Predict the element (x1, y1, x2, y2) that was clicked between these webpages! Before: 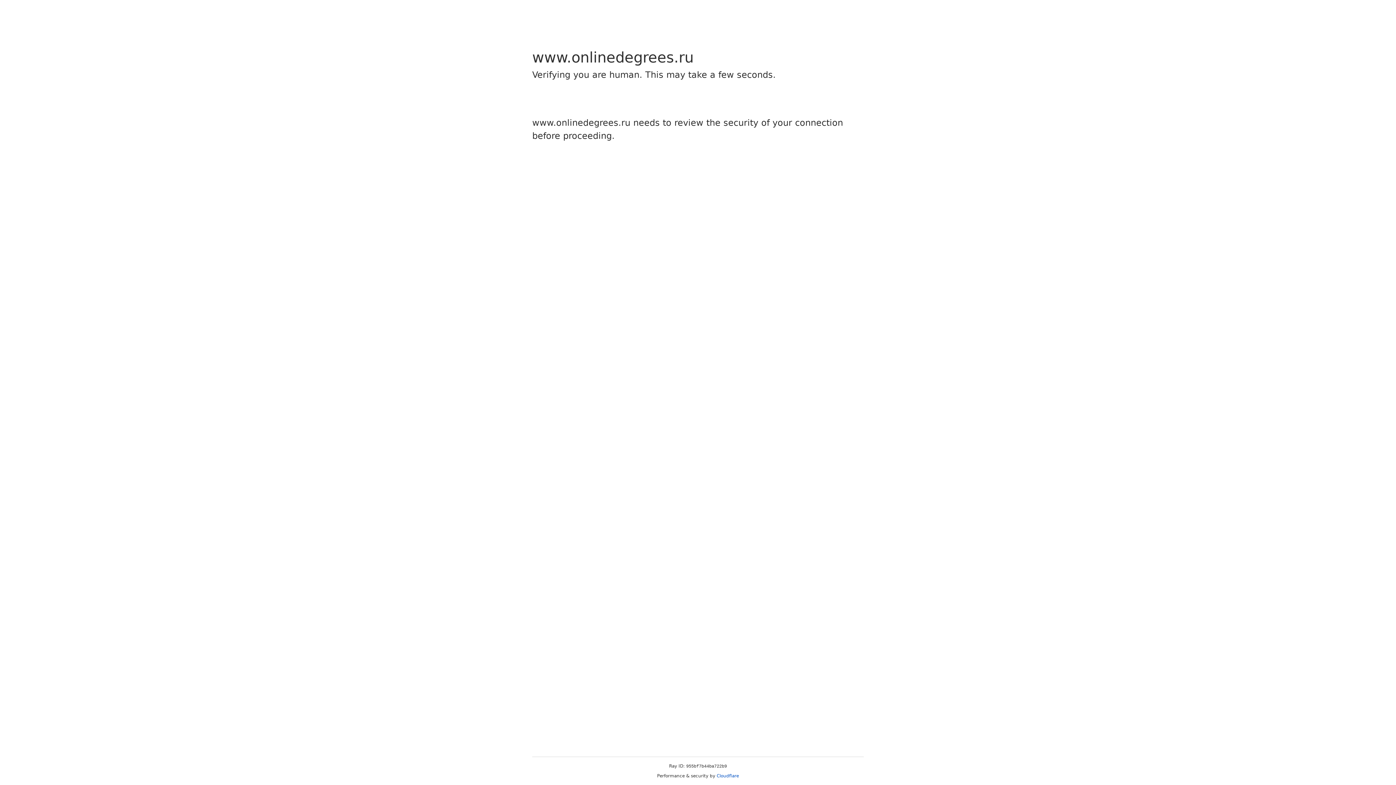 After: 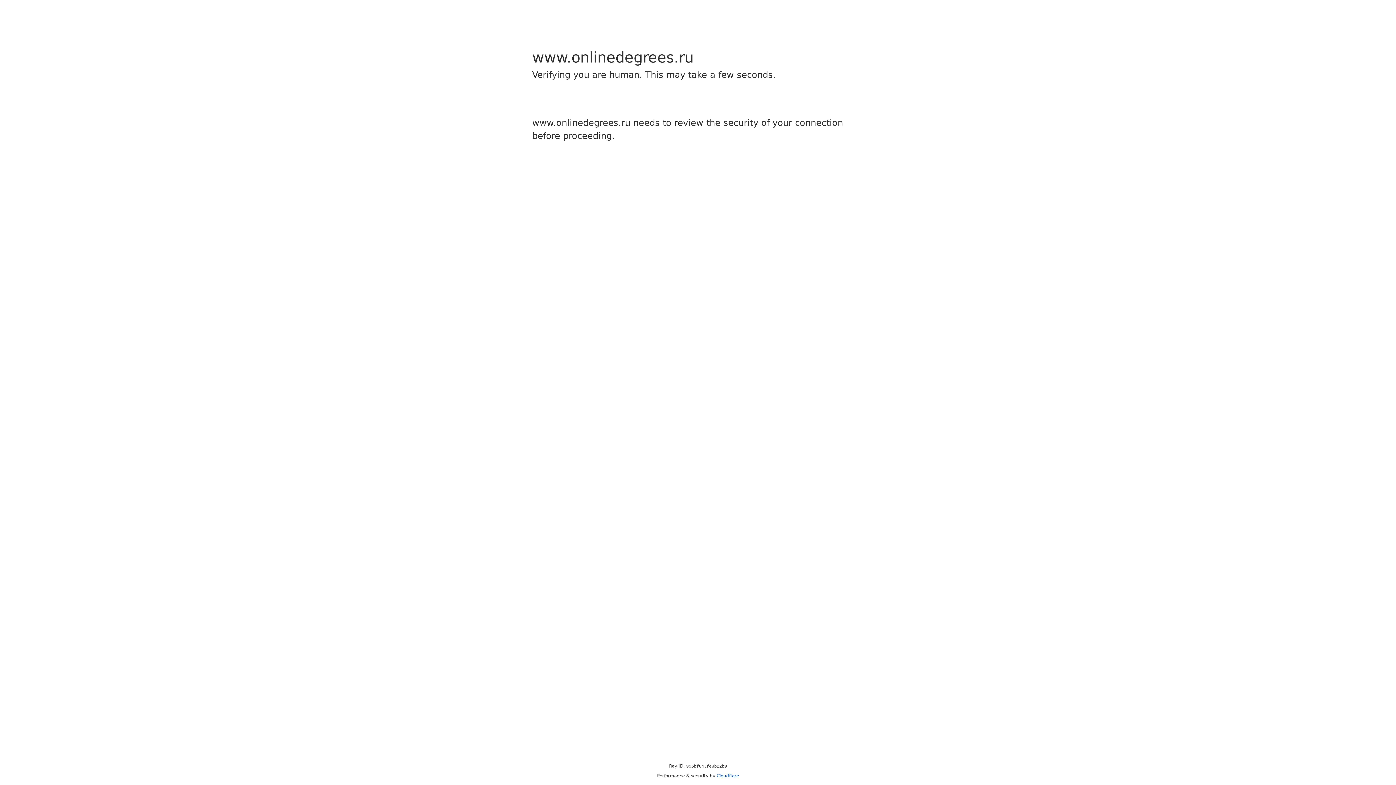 Action: label: Cloudflare bbox: (716, 773, 739, 778)